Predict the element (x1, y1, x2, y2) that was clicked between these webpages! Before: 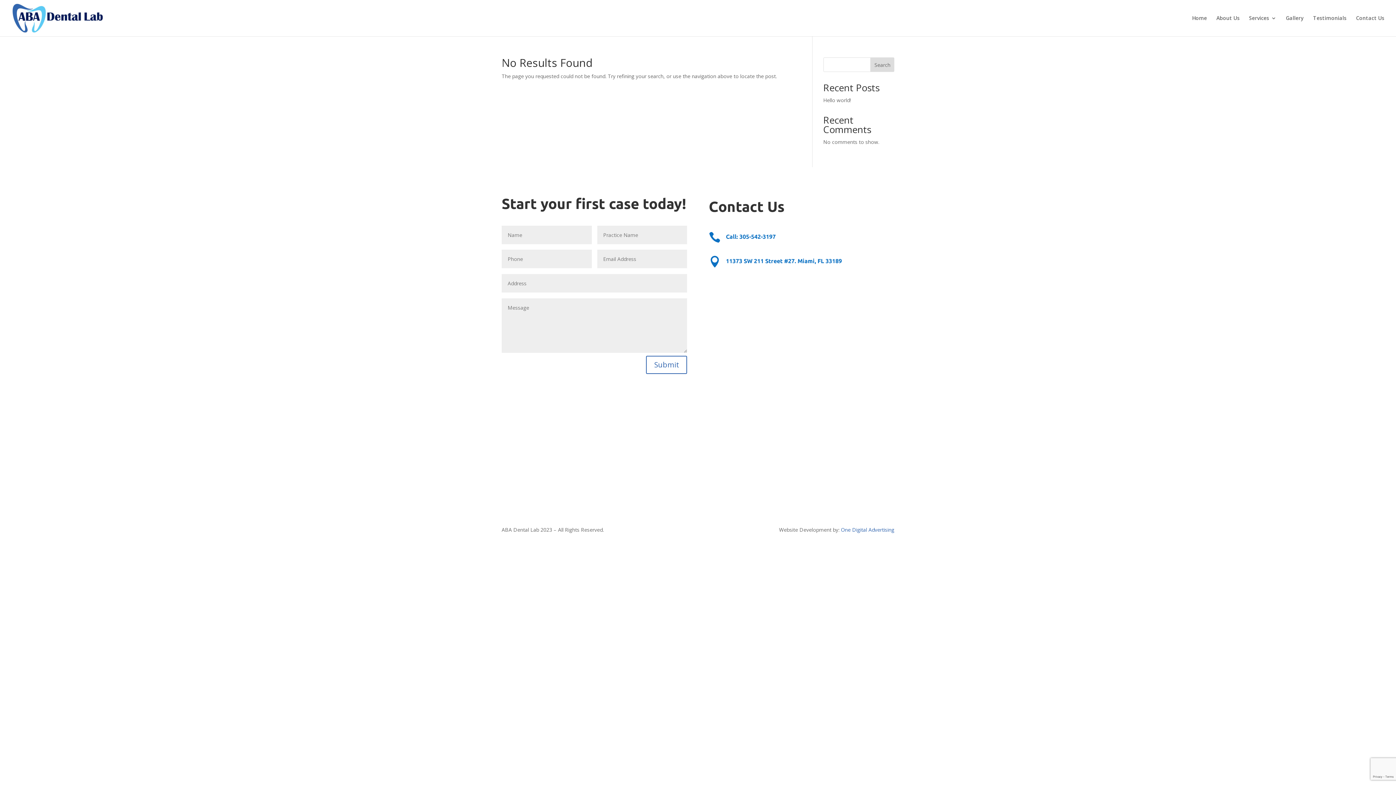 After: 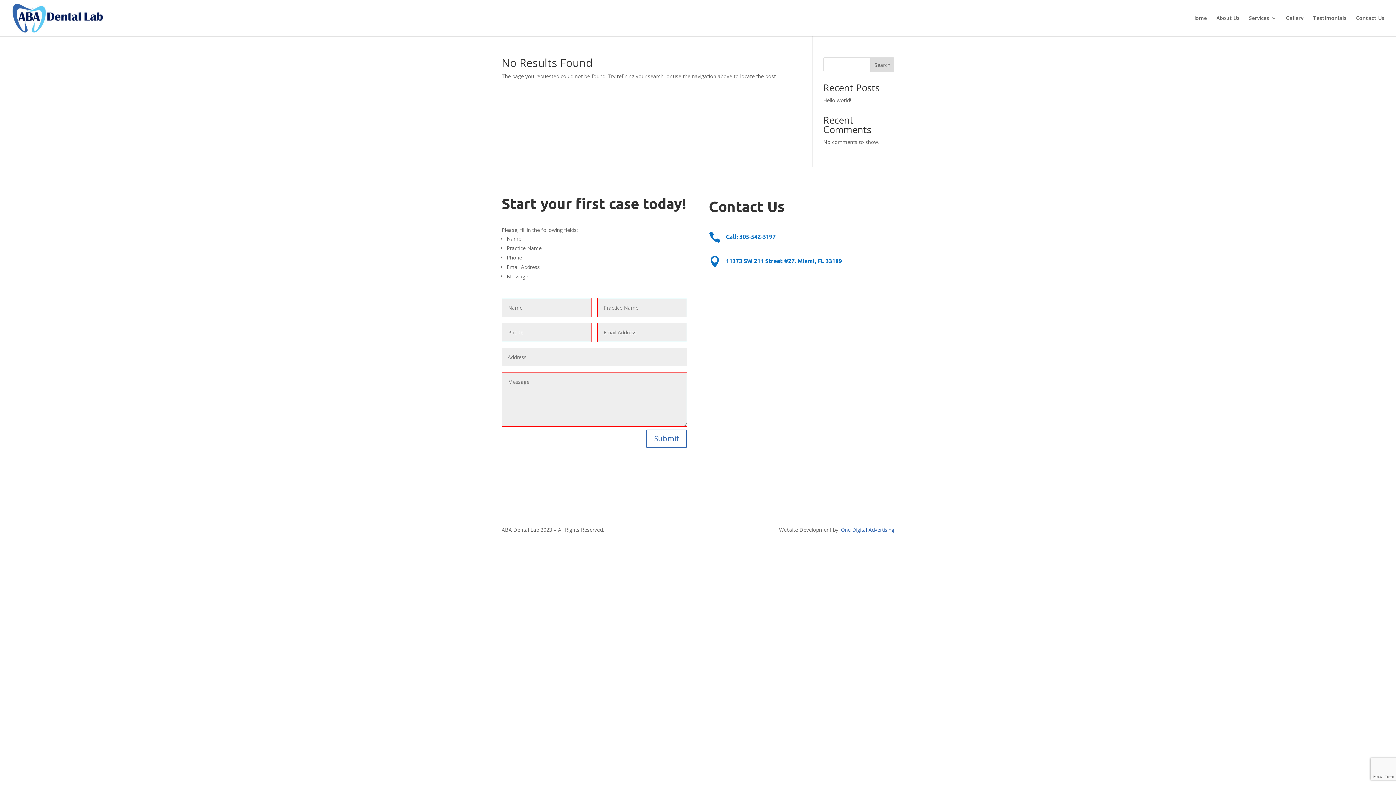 Action: bbox: (646, 355, 687, 374) label: Submit